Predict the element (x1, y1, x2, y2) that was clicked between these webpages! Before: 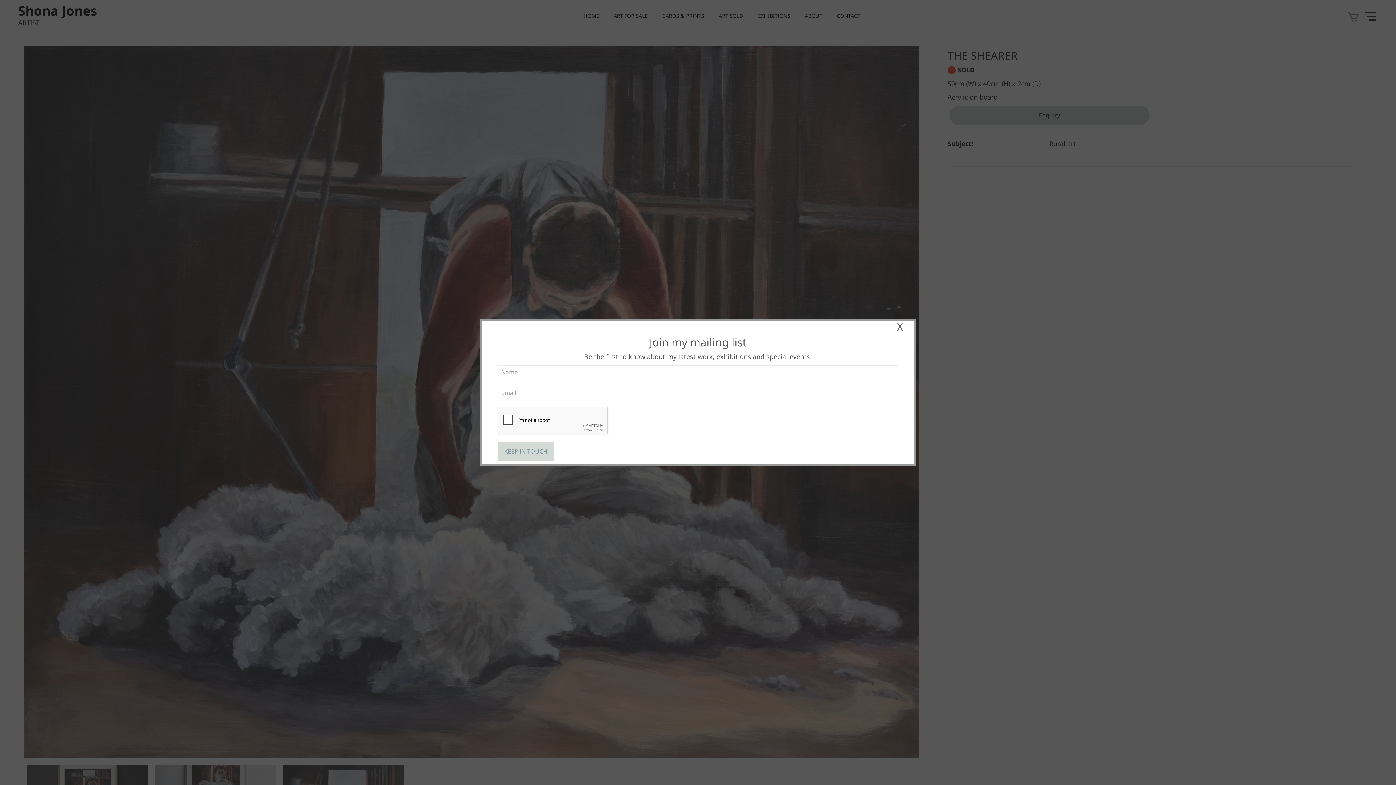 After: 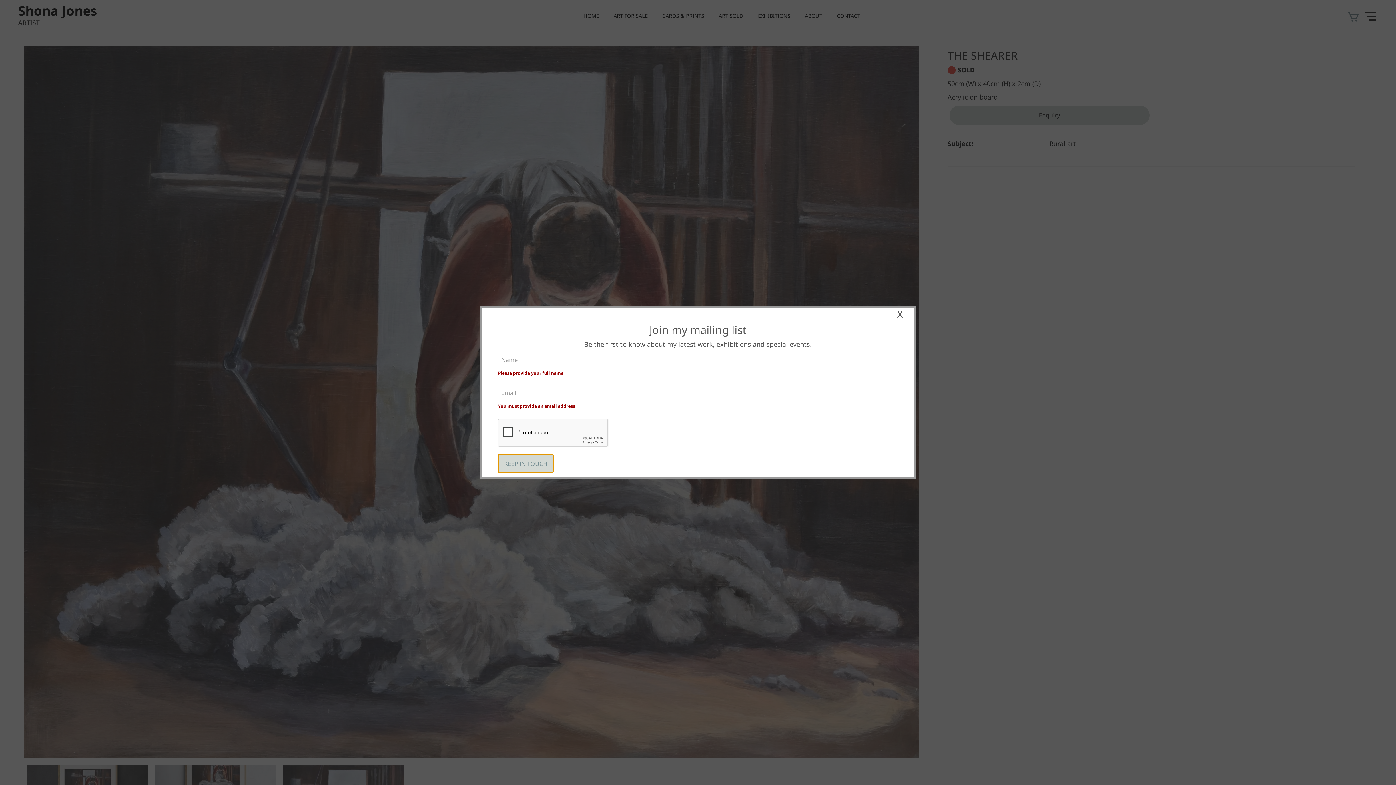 Action: bbox: (498, 441, 553, 461) label: KEEP IN TOUCH